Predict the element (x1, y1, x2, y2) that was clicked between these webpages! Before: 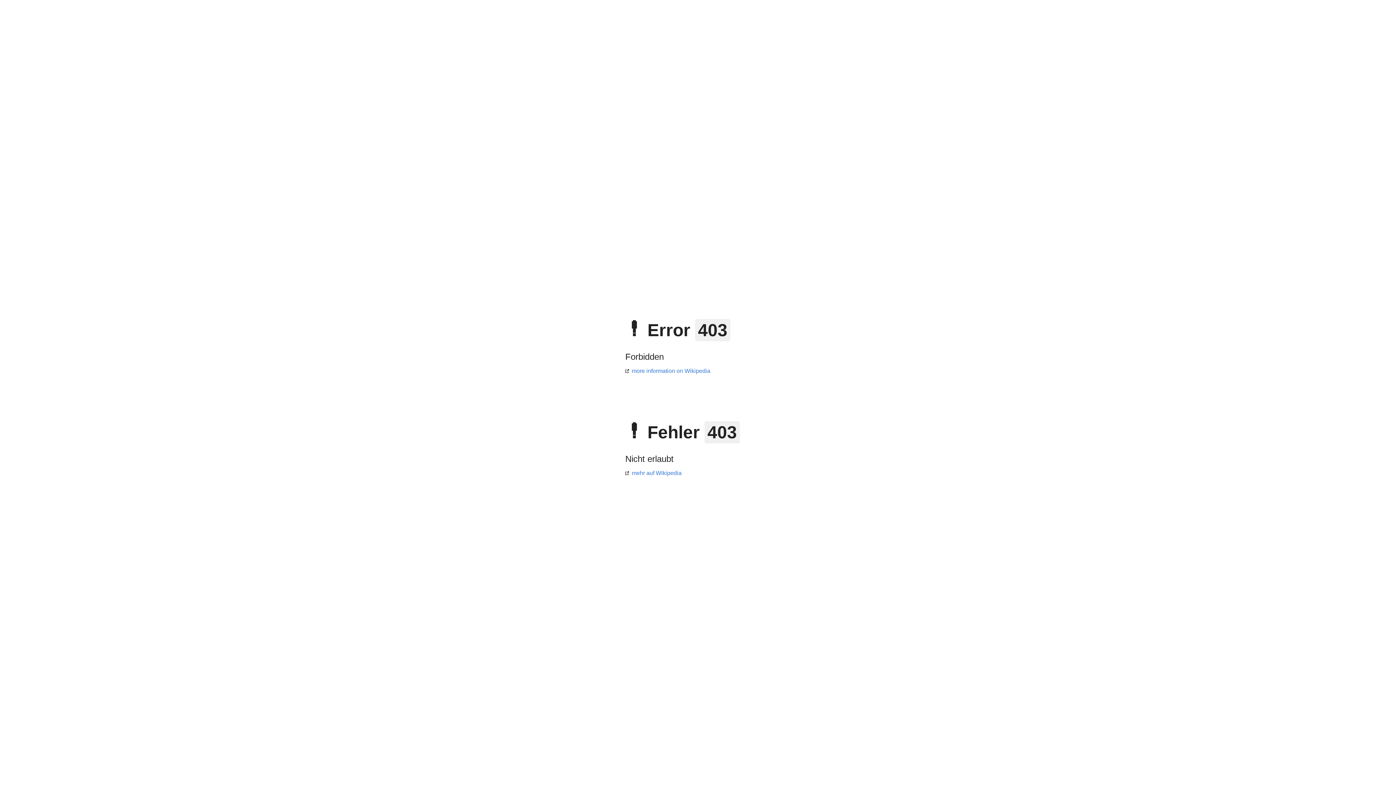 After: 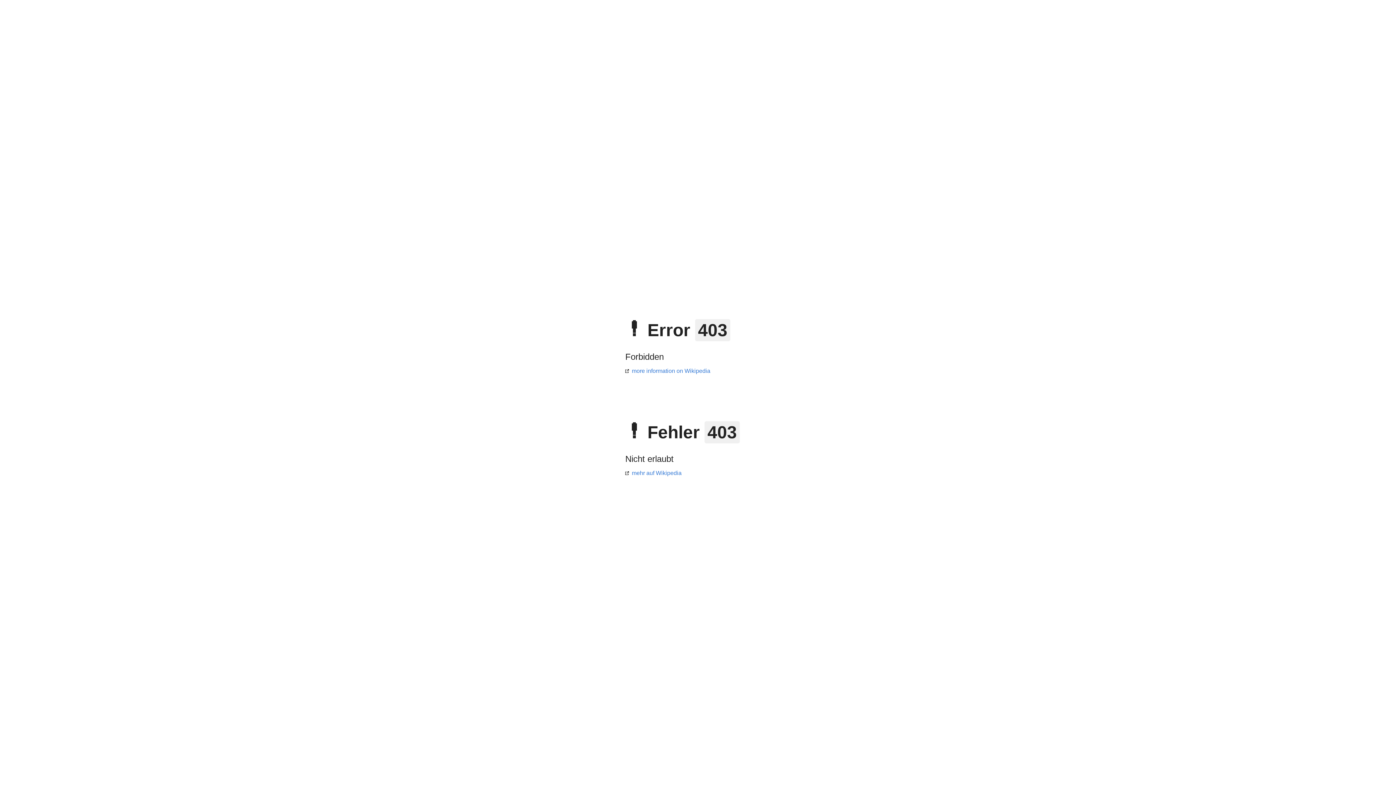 Action: label: more information on Wikipedia bbox: (625, 368, 710, 374)